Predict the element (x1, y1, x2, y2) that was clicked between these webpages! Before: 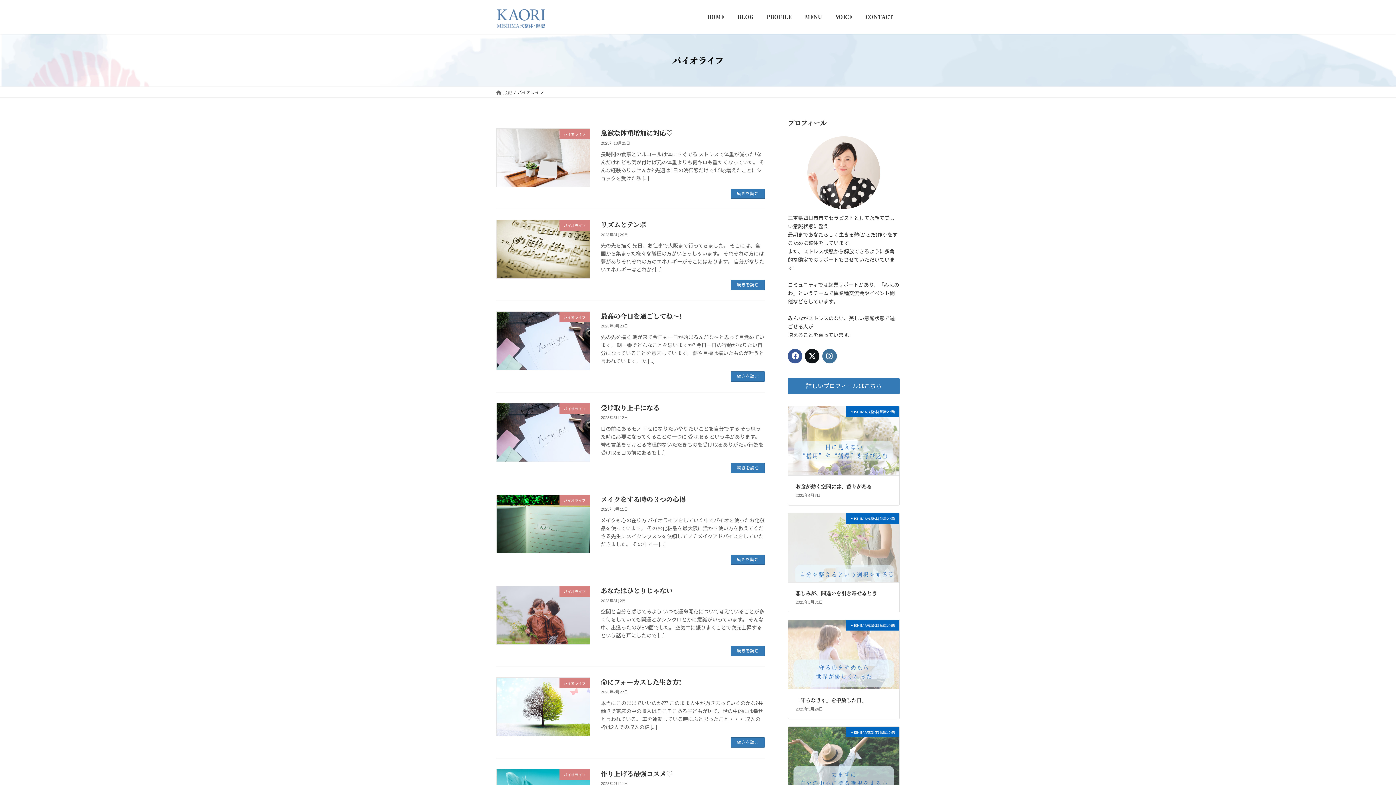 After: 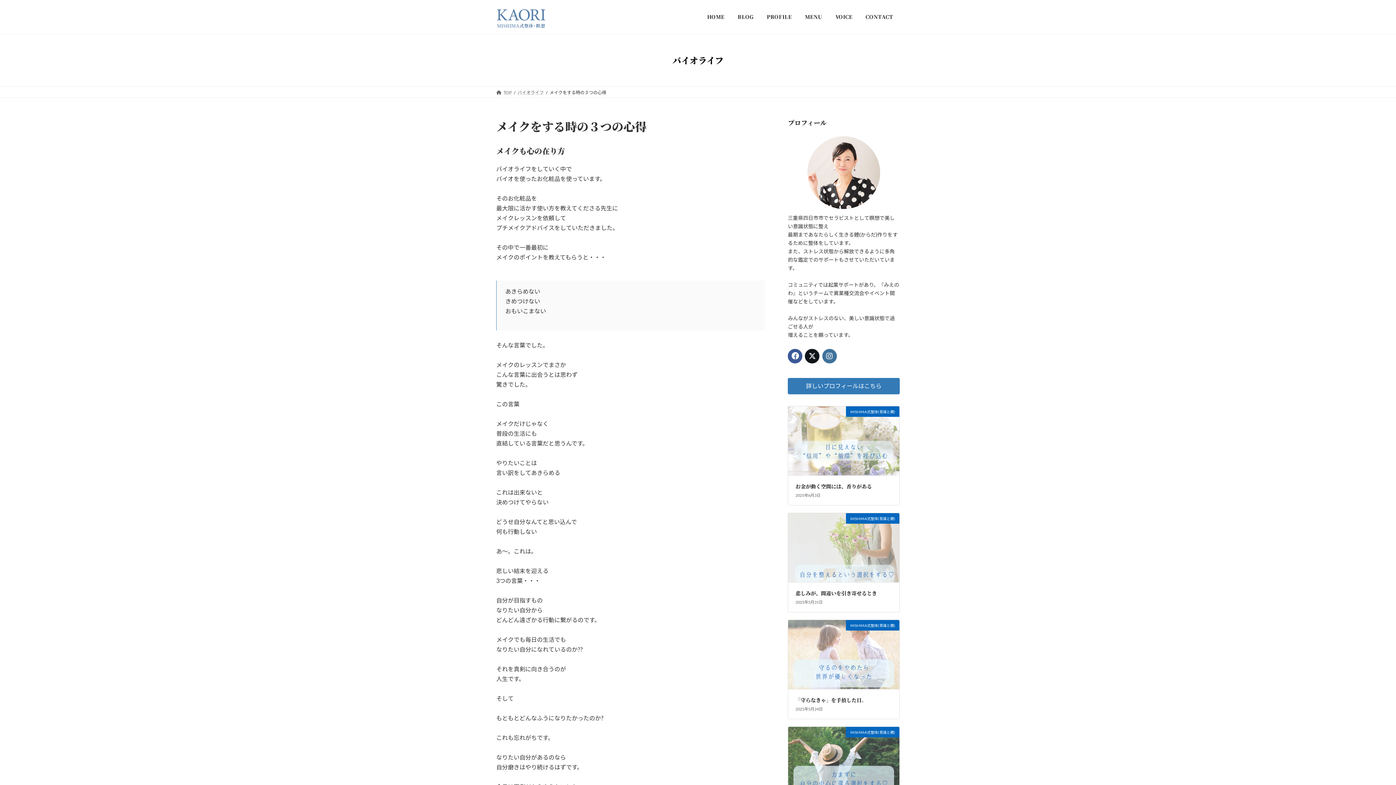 Action: label: 続きを読む bbox: (731, 554, 765, 564)